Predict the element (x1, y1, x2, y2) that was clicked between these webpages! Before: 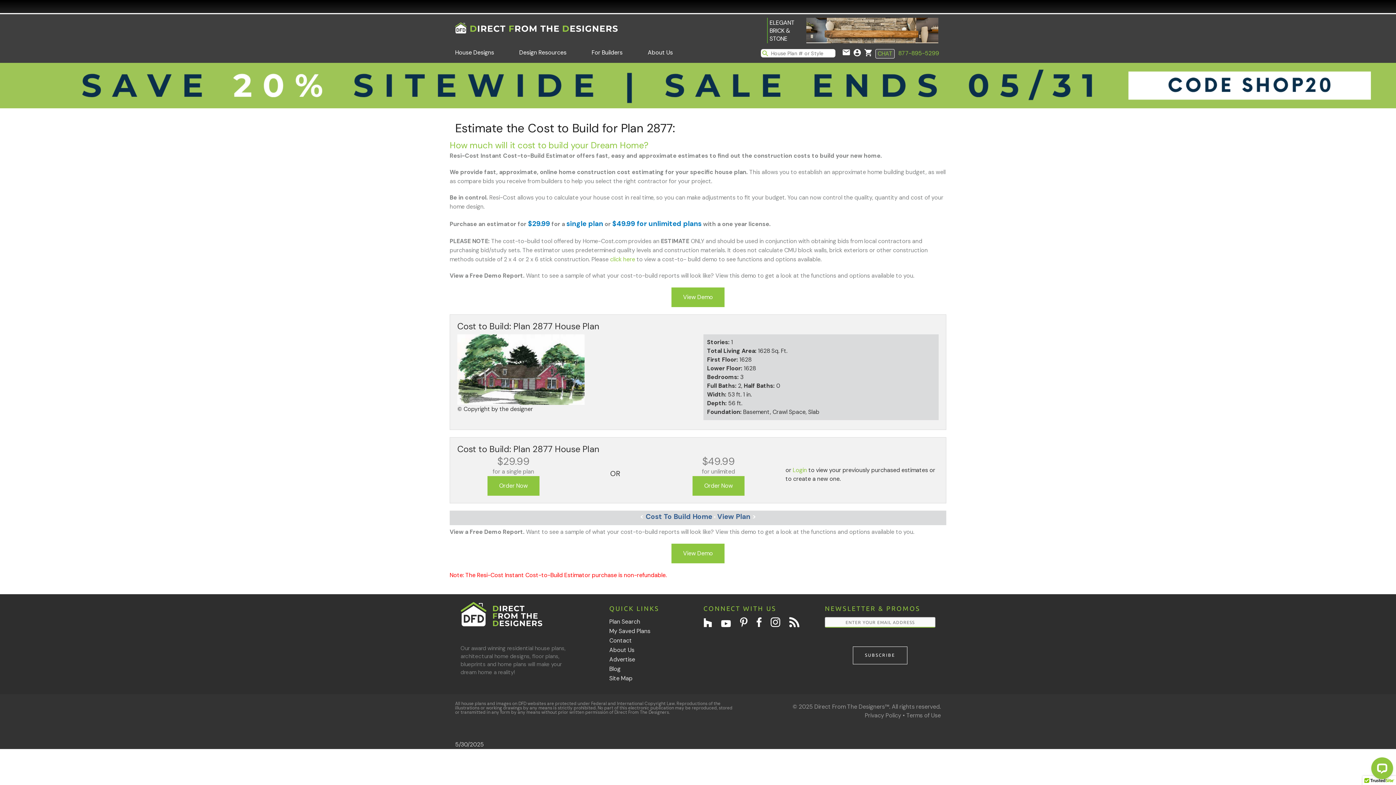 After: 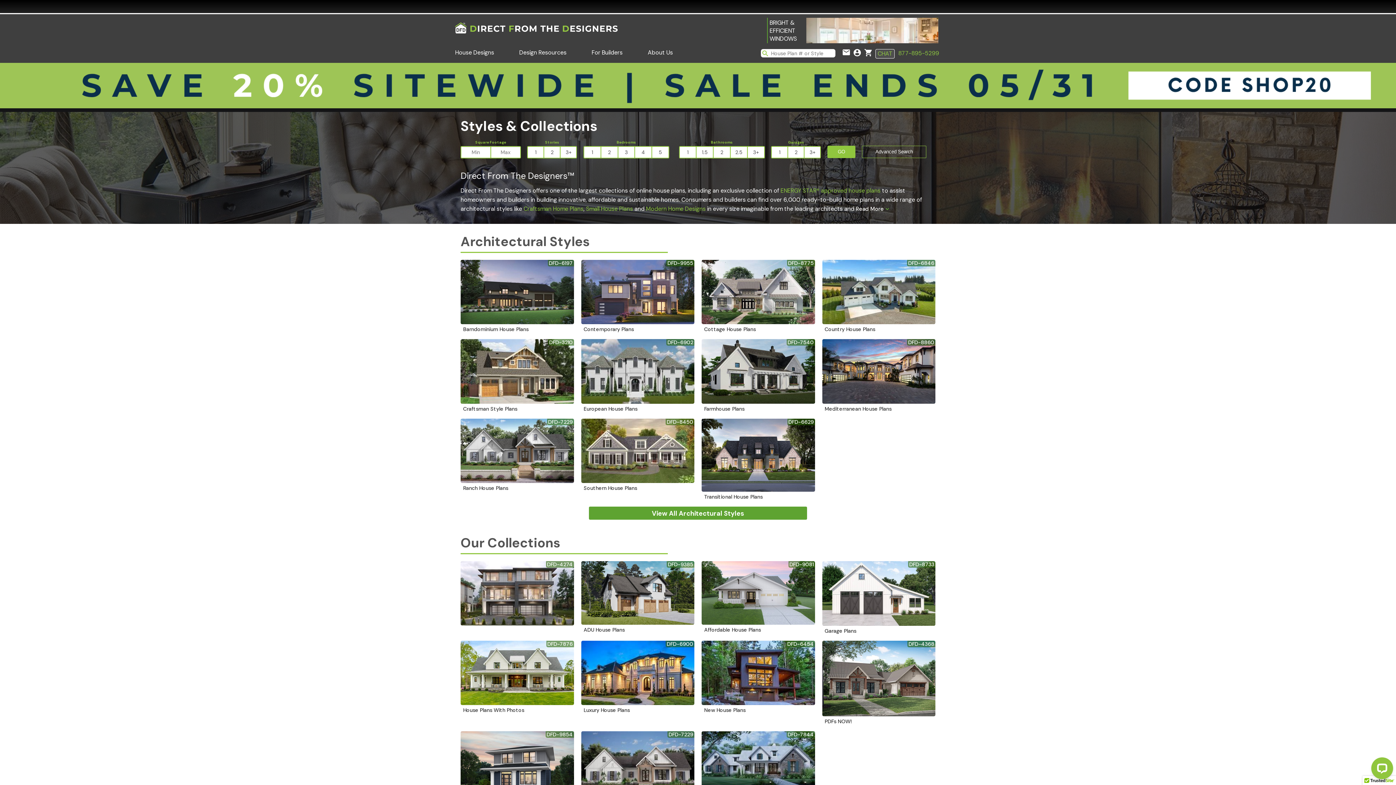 Action: bbox: (455, 48, 494, 56) label: House Designs